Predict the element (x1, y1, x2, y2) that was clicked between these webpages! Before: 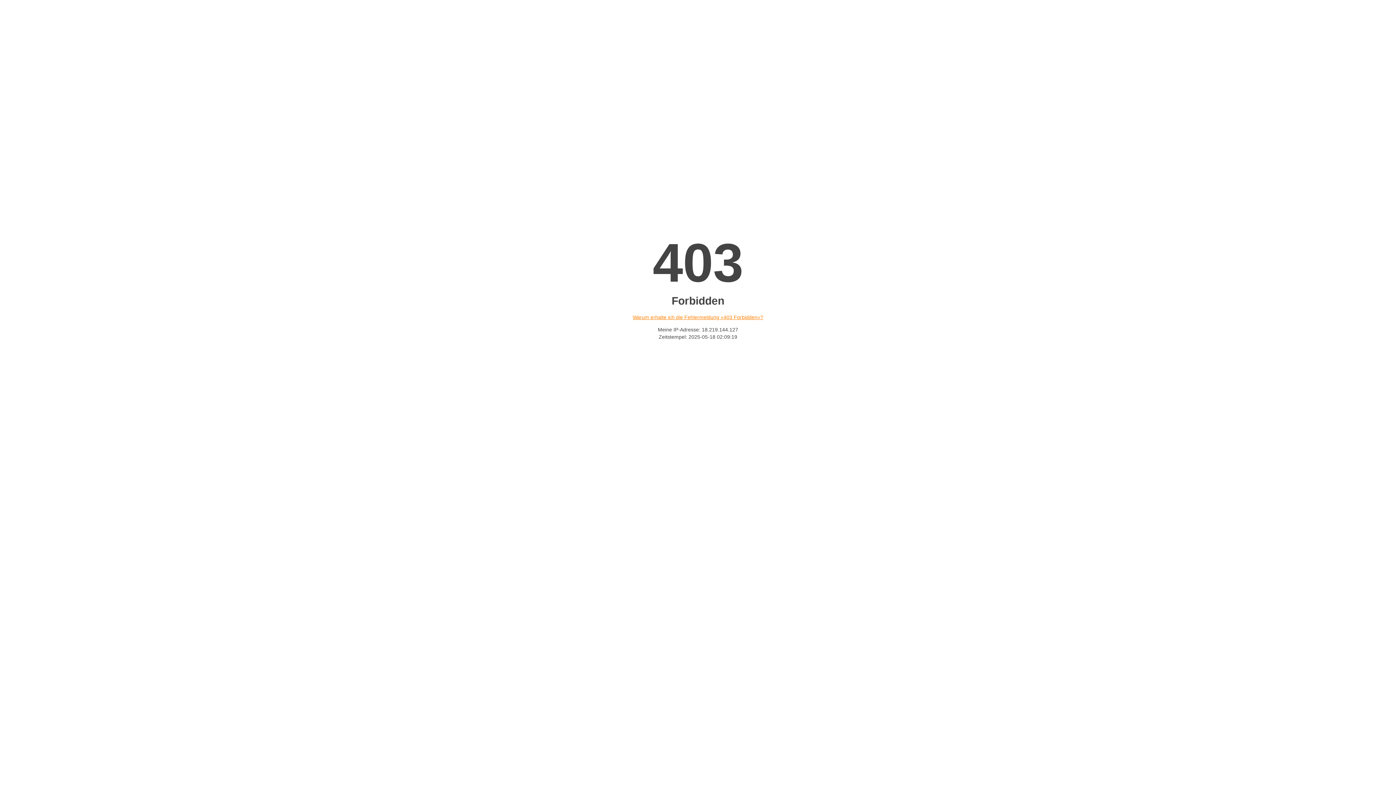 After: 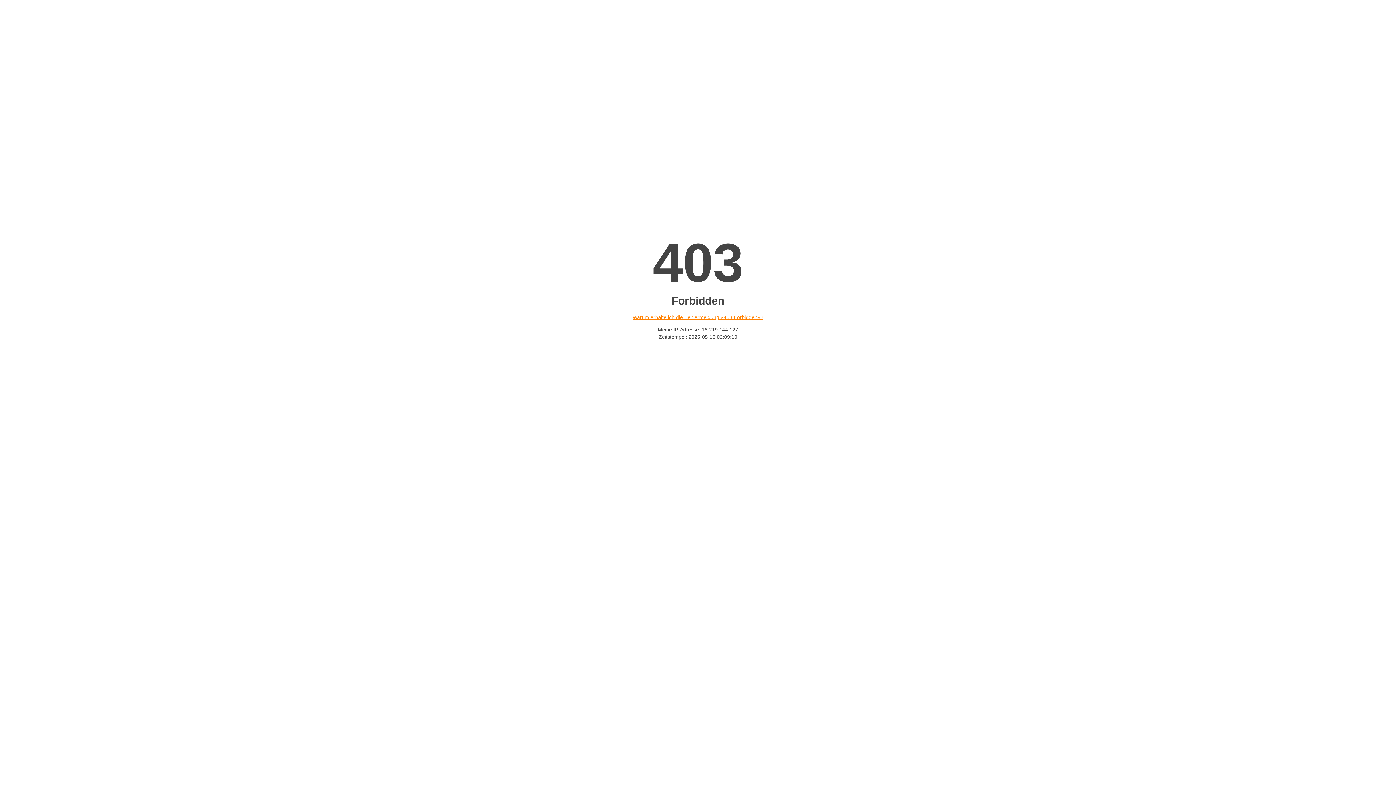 Action: bbox: (632, 314, 763, 320) label: Warum erhalte ich die Fehlermeldung «403 Forbidden»?